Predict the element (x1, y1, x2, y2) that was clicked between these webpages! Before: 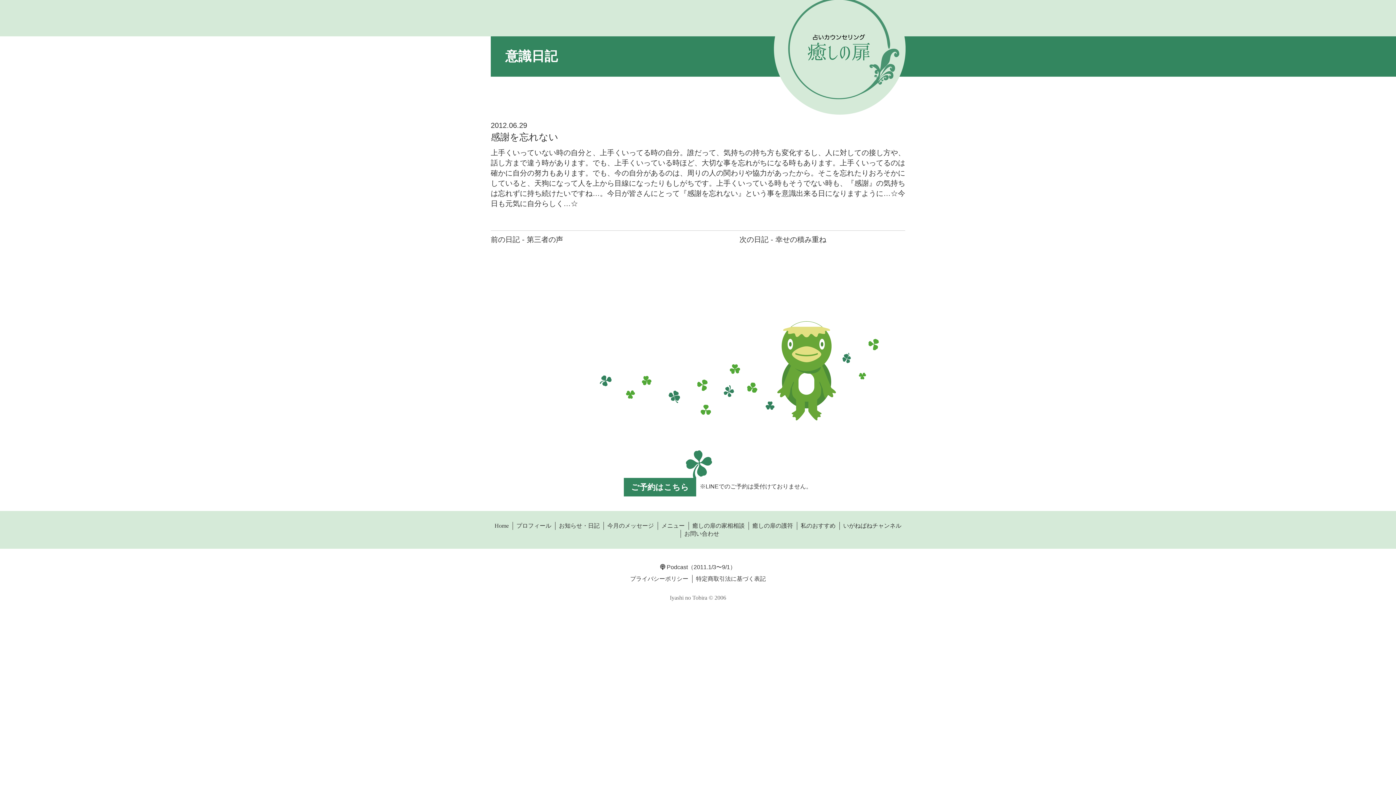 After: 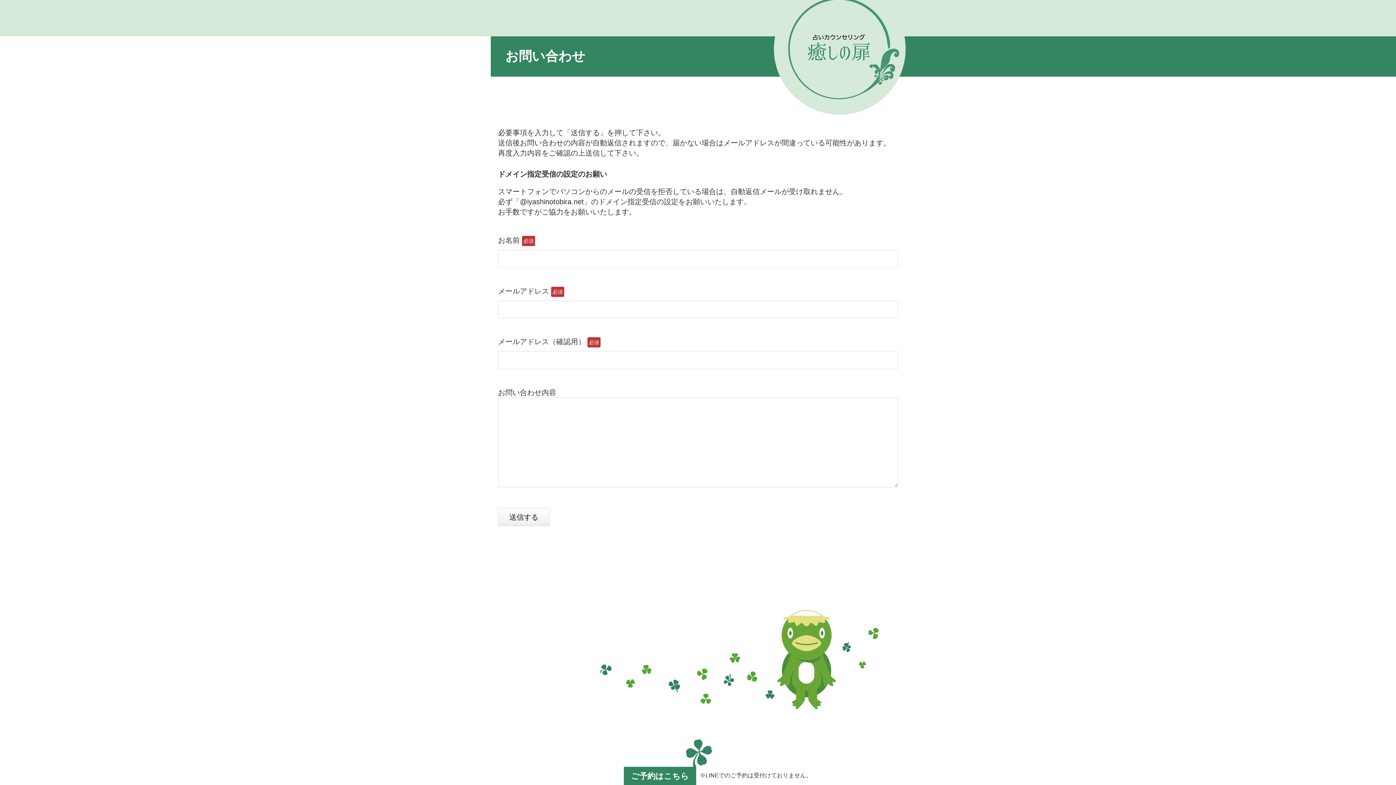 Action: label: お問い合わせ bbox: (684, 530, 719, 538)